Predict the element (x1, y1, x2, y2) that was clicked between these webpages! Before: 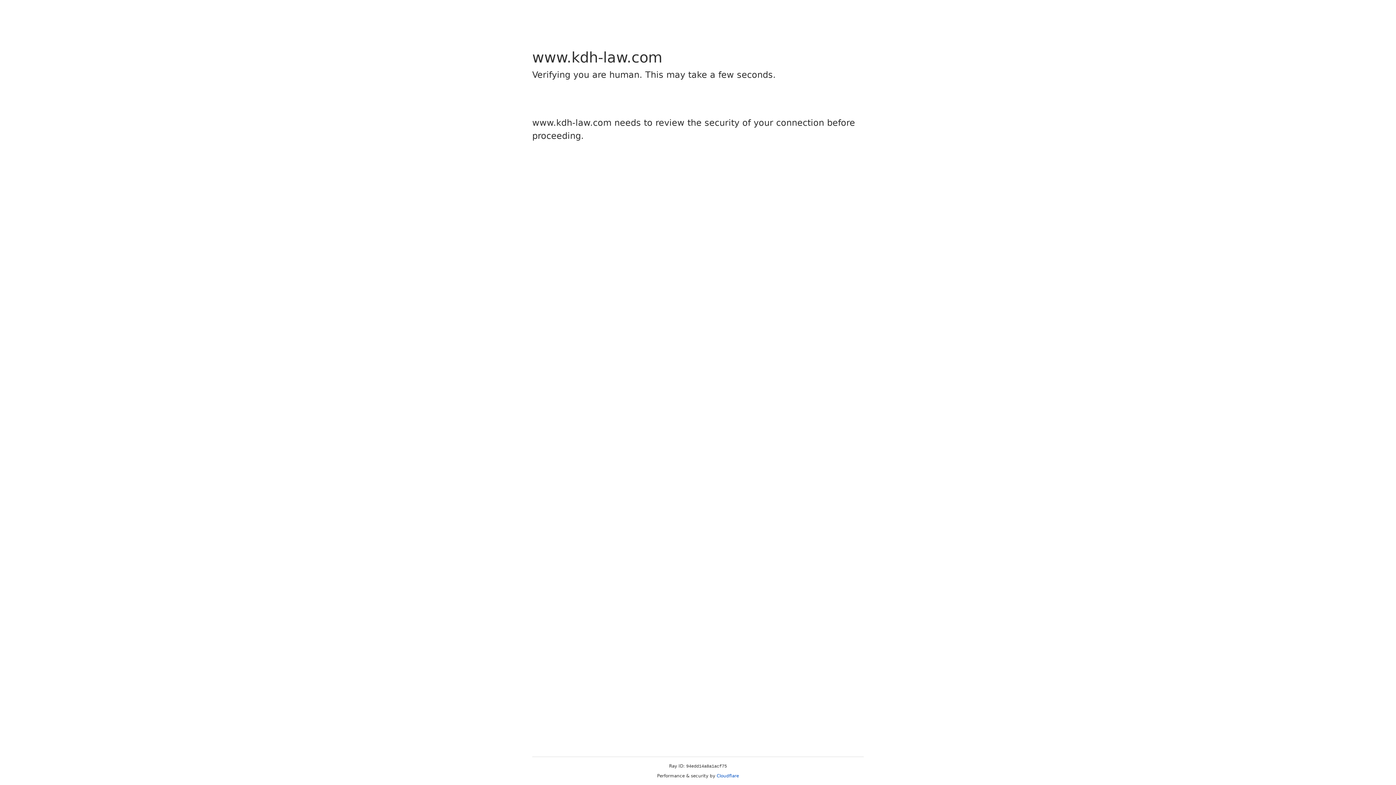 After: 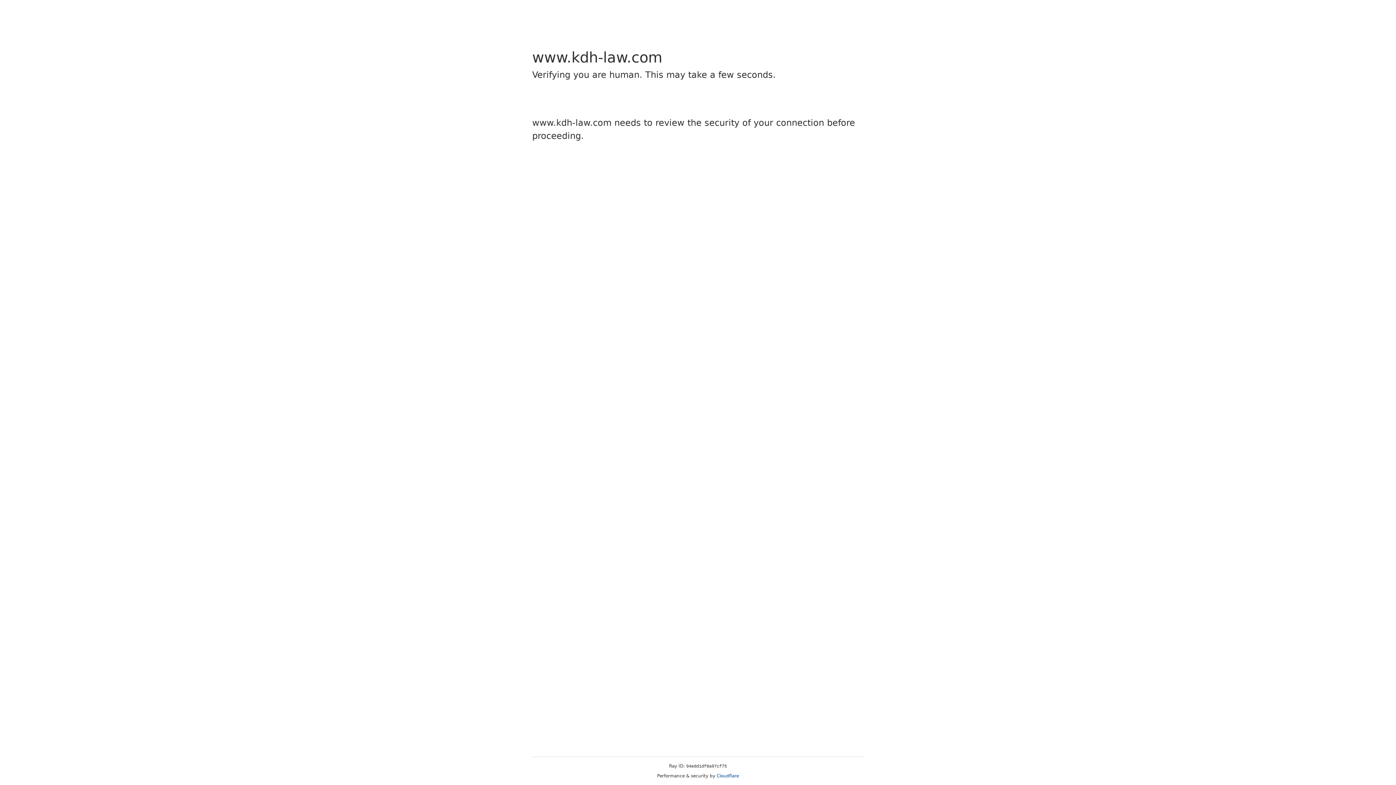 Action: label: Cloudflare bbox: (716, 773, 739, 778)